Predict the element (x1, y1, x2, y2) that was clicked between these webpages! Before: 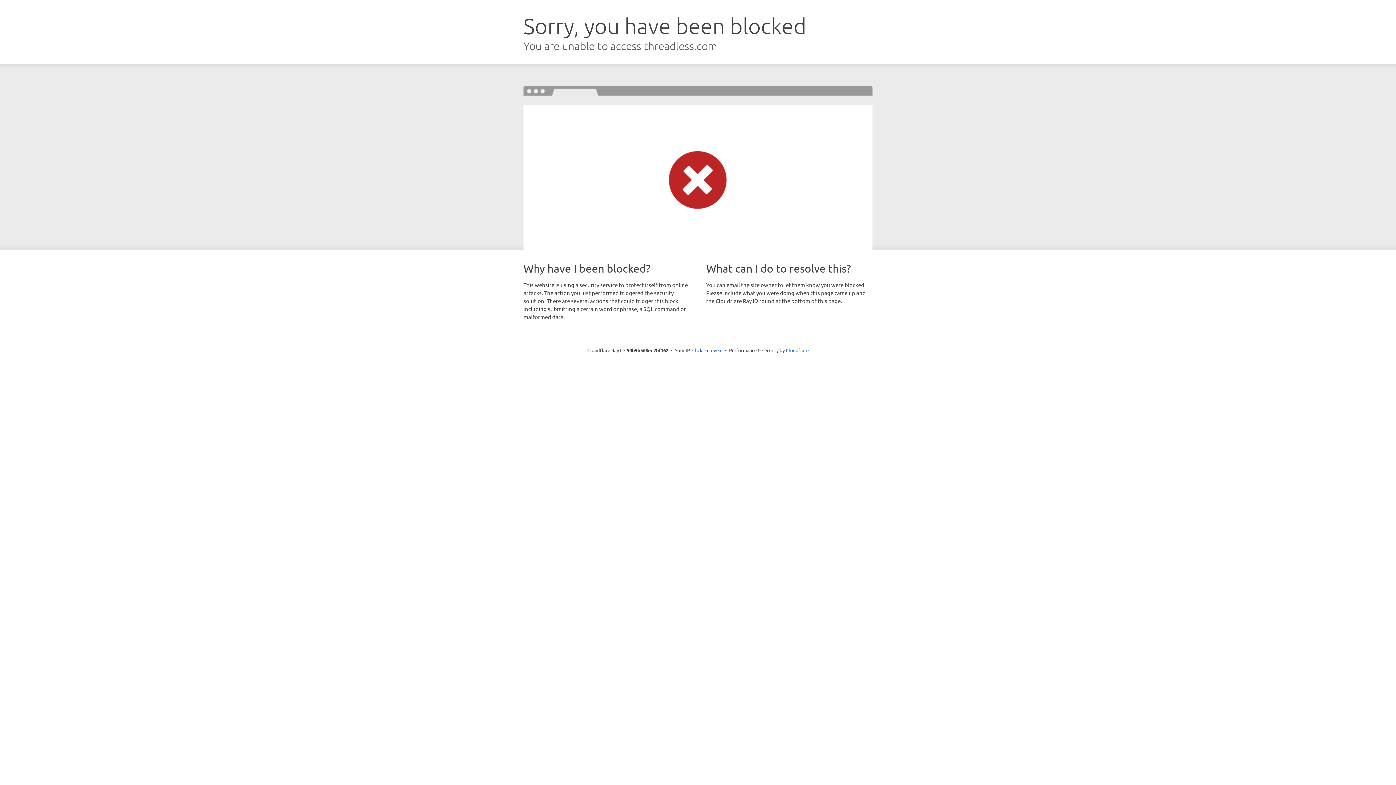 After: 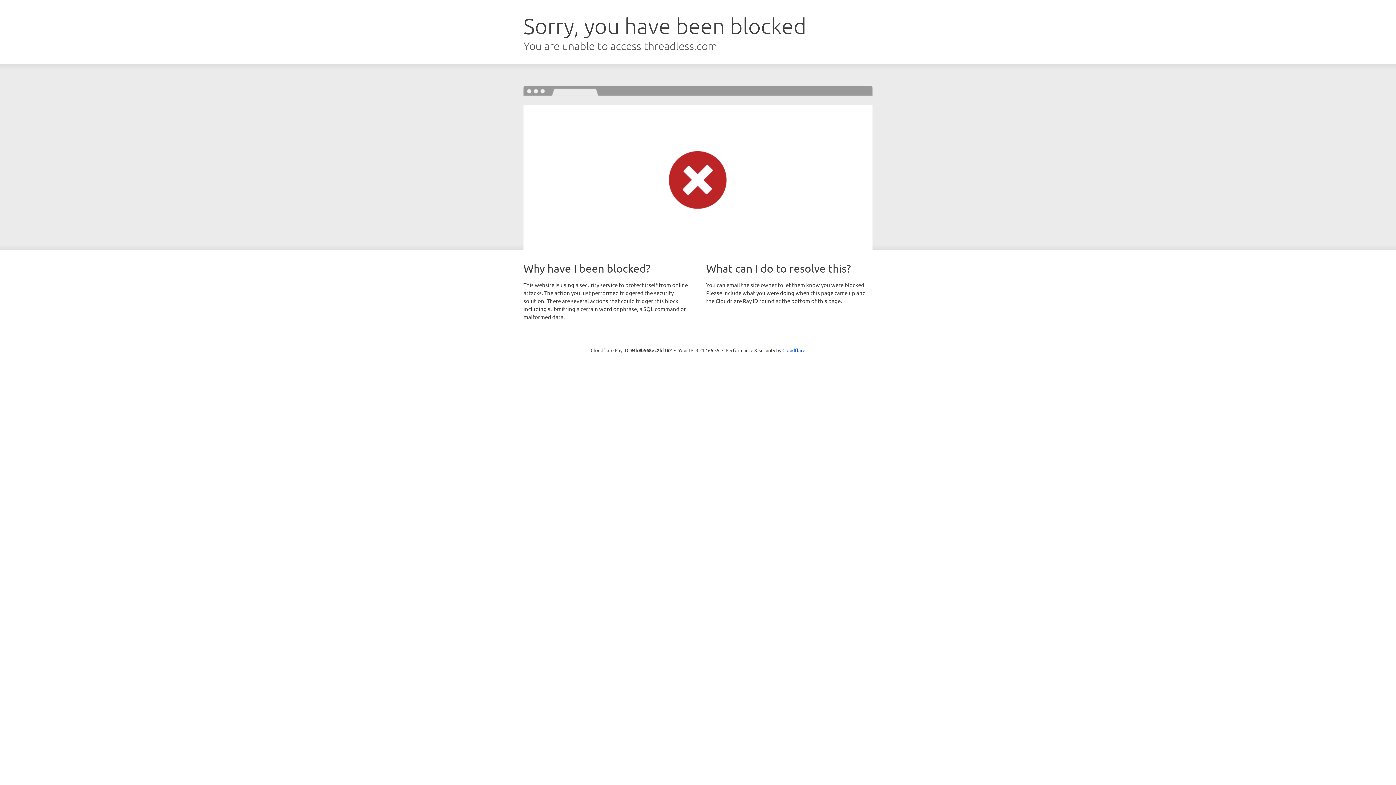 Action: label: Click to reveal bbox: (692, 346, 722, 353)